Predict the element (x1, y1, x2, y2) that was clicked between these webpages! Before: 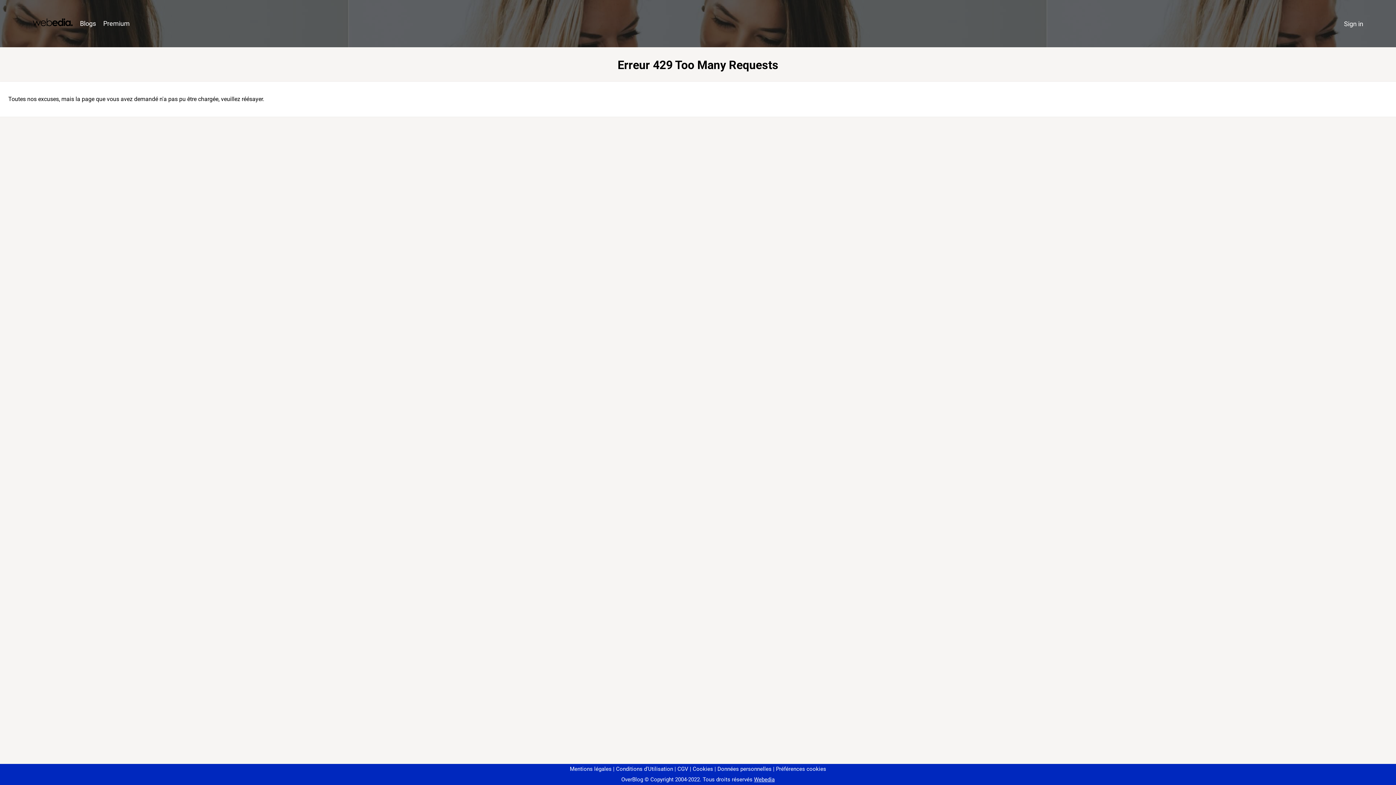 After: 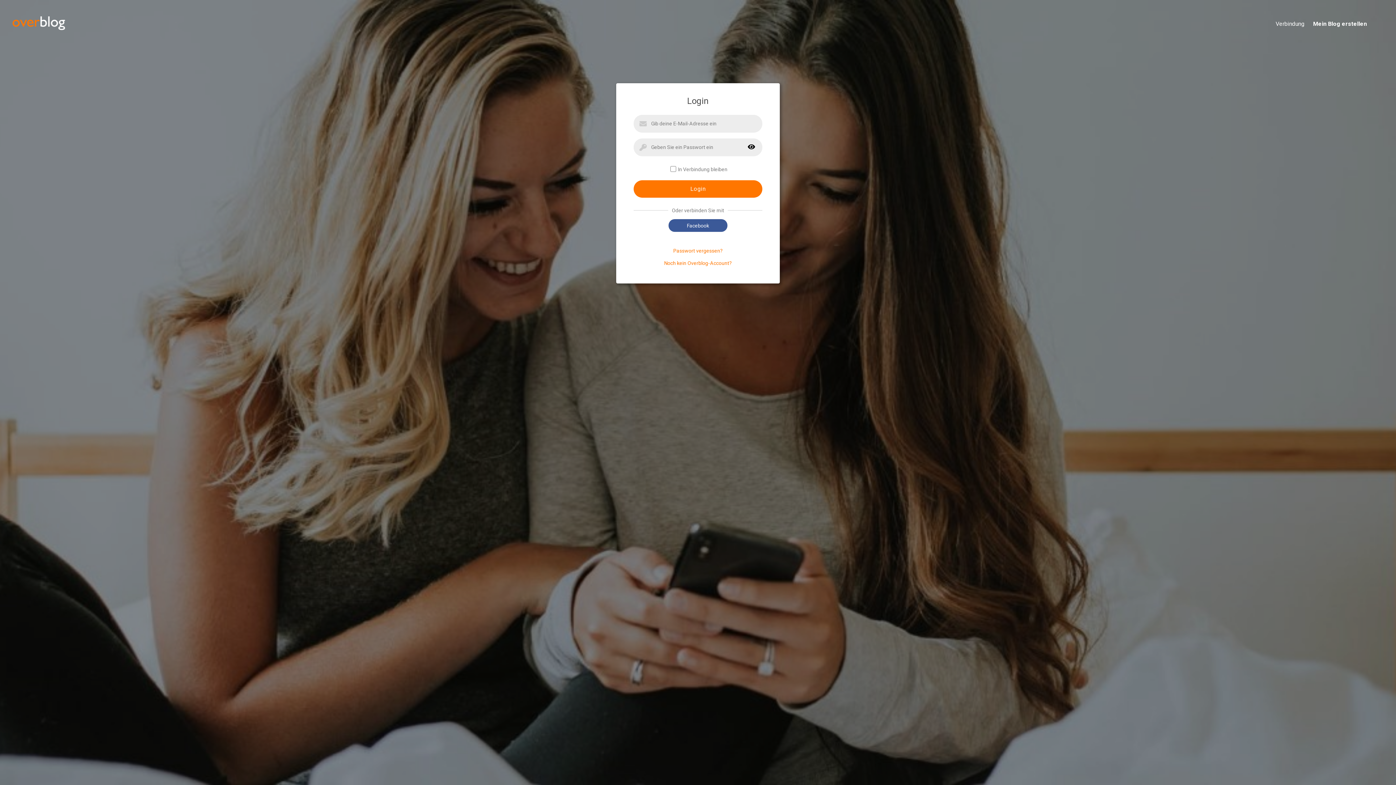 Action: label: Sign in bbox: (1340, 16, 1367, 31)